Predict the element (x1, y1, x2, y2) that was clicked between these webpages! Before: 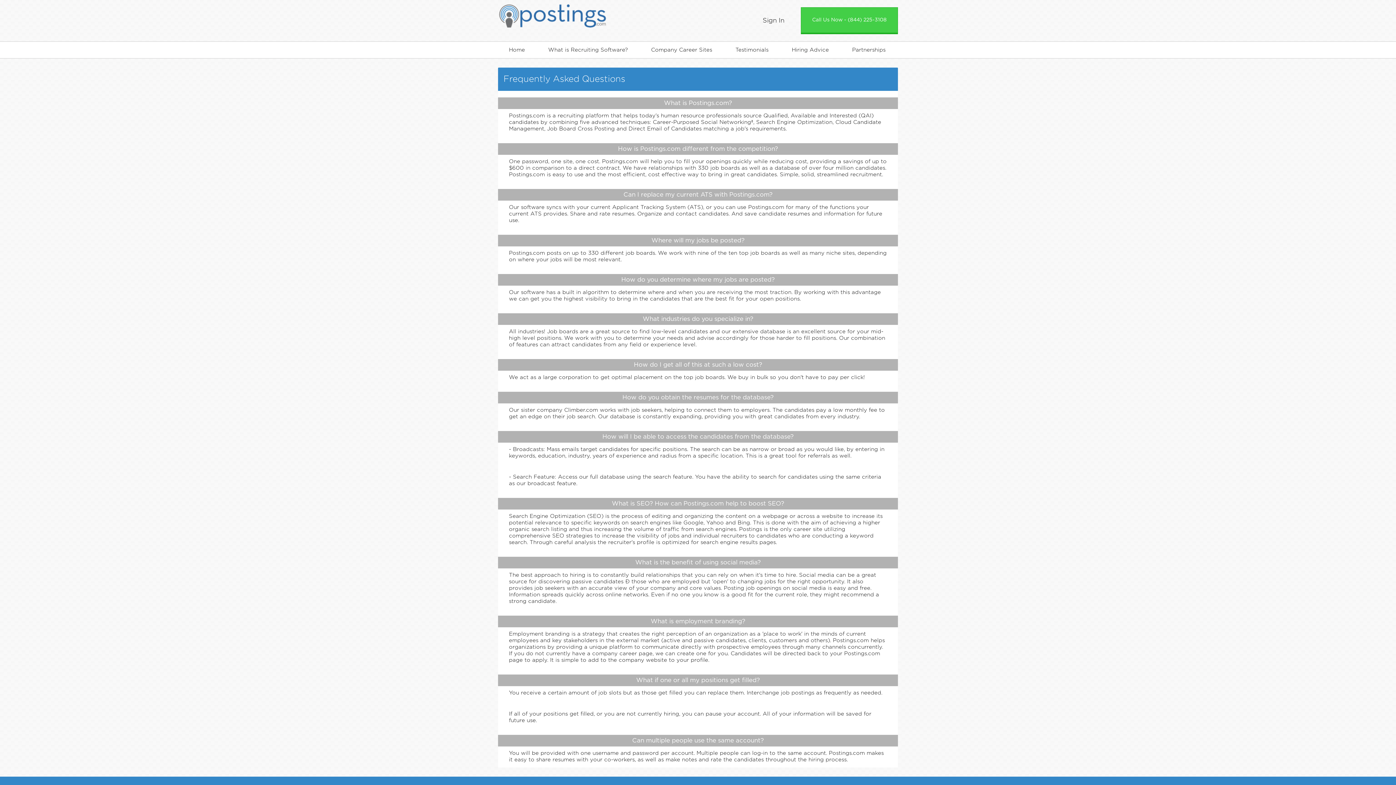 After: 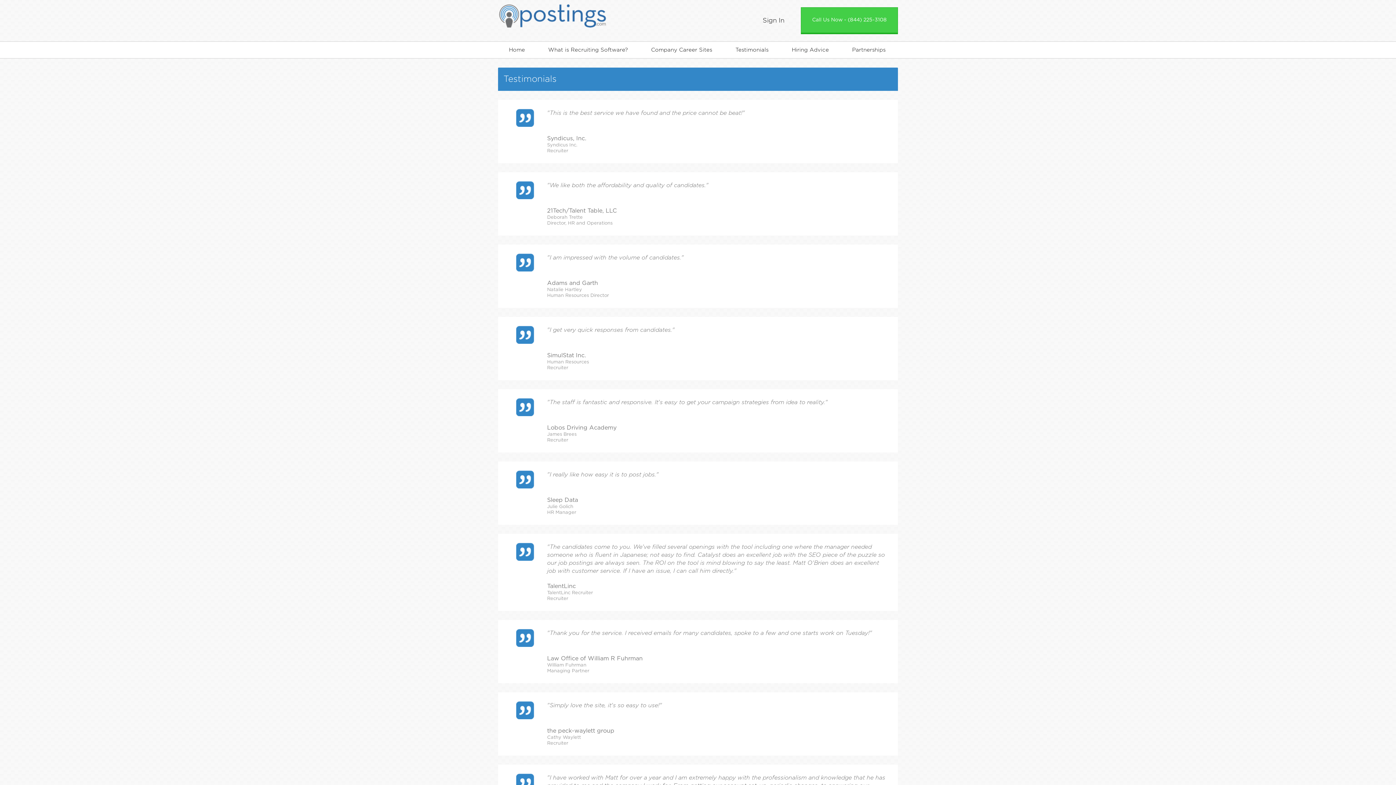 Action: bbox: (724, 41, 779, 58) label: Testimonials